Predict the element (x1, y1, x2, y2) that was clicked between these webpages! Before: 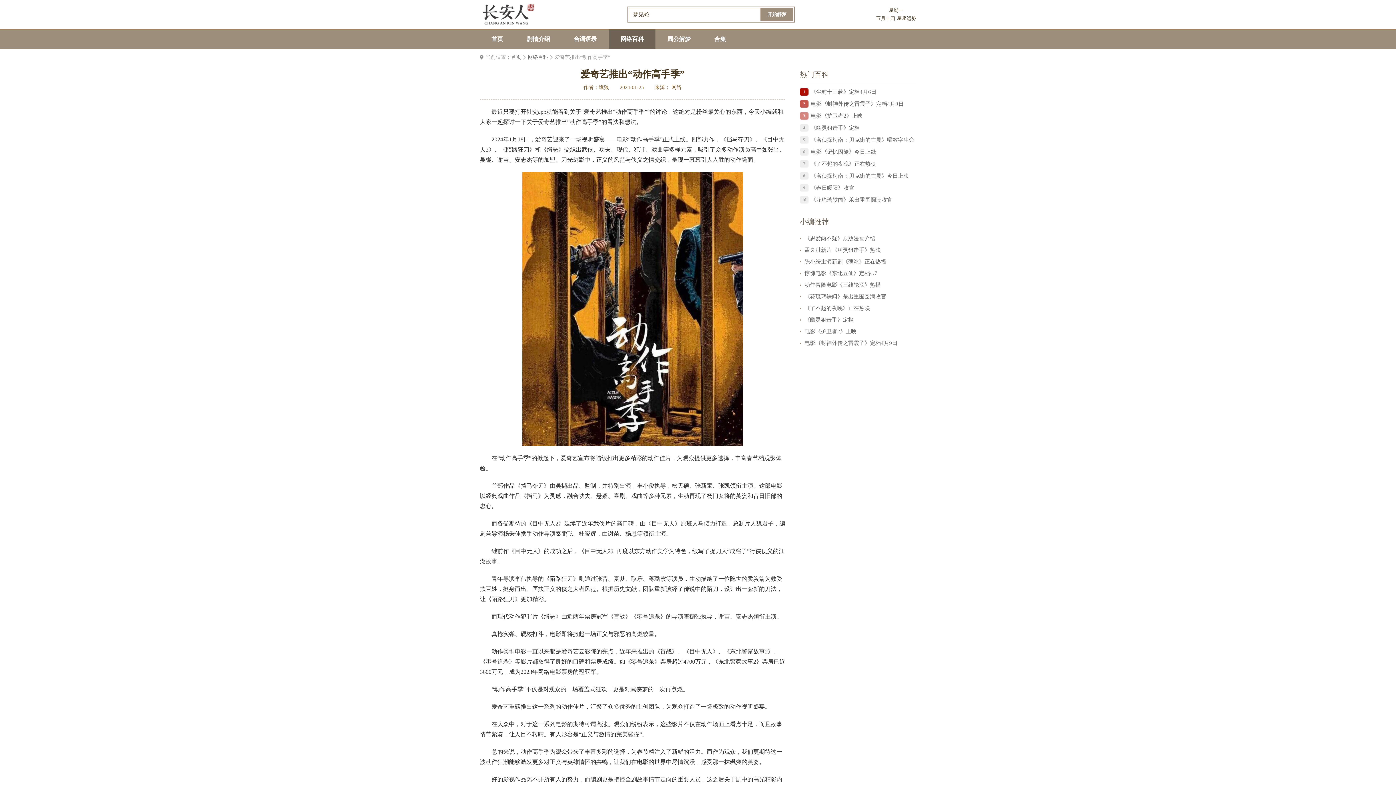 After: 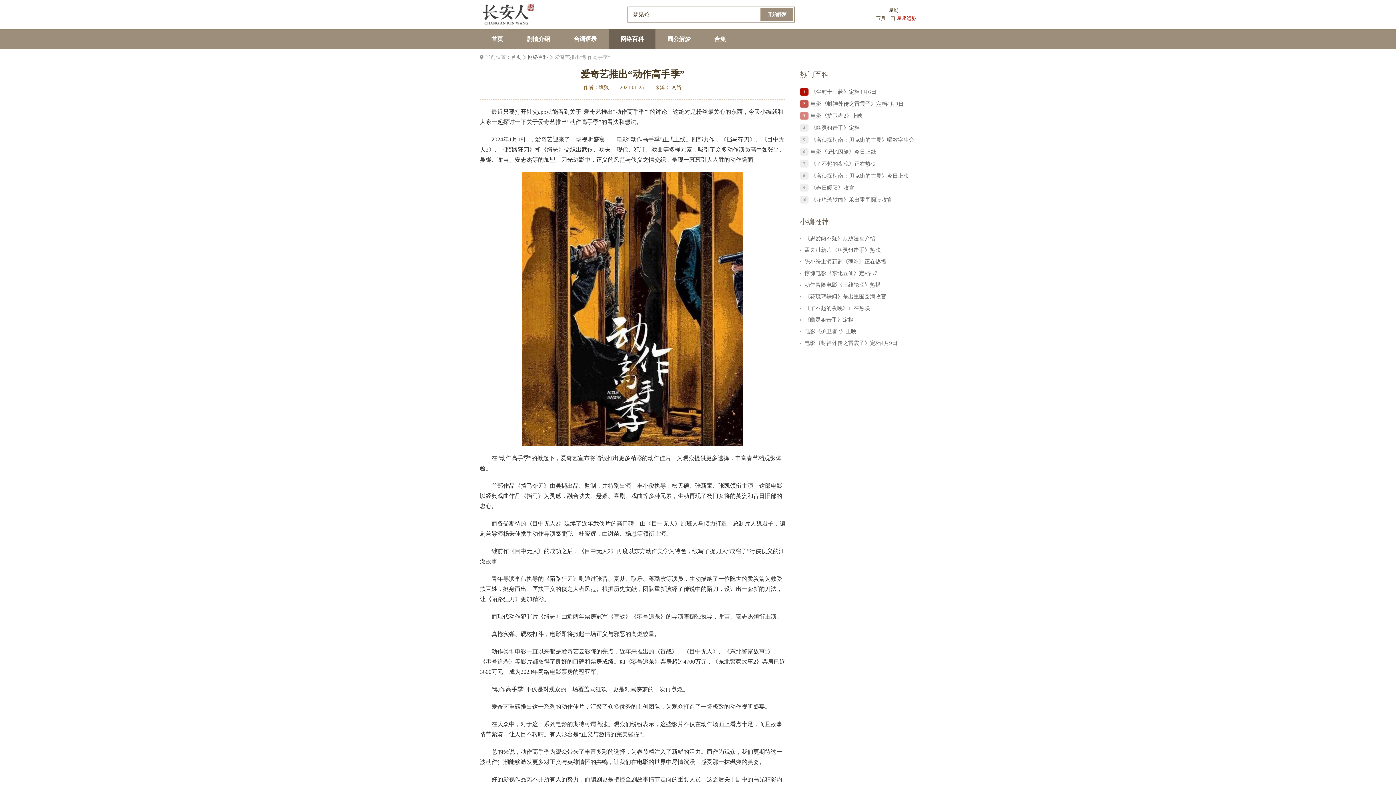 Action: label: 星座运势 bbox: (897, 15, 916, 21)